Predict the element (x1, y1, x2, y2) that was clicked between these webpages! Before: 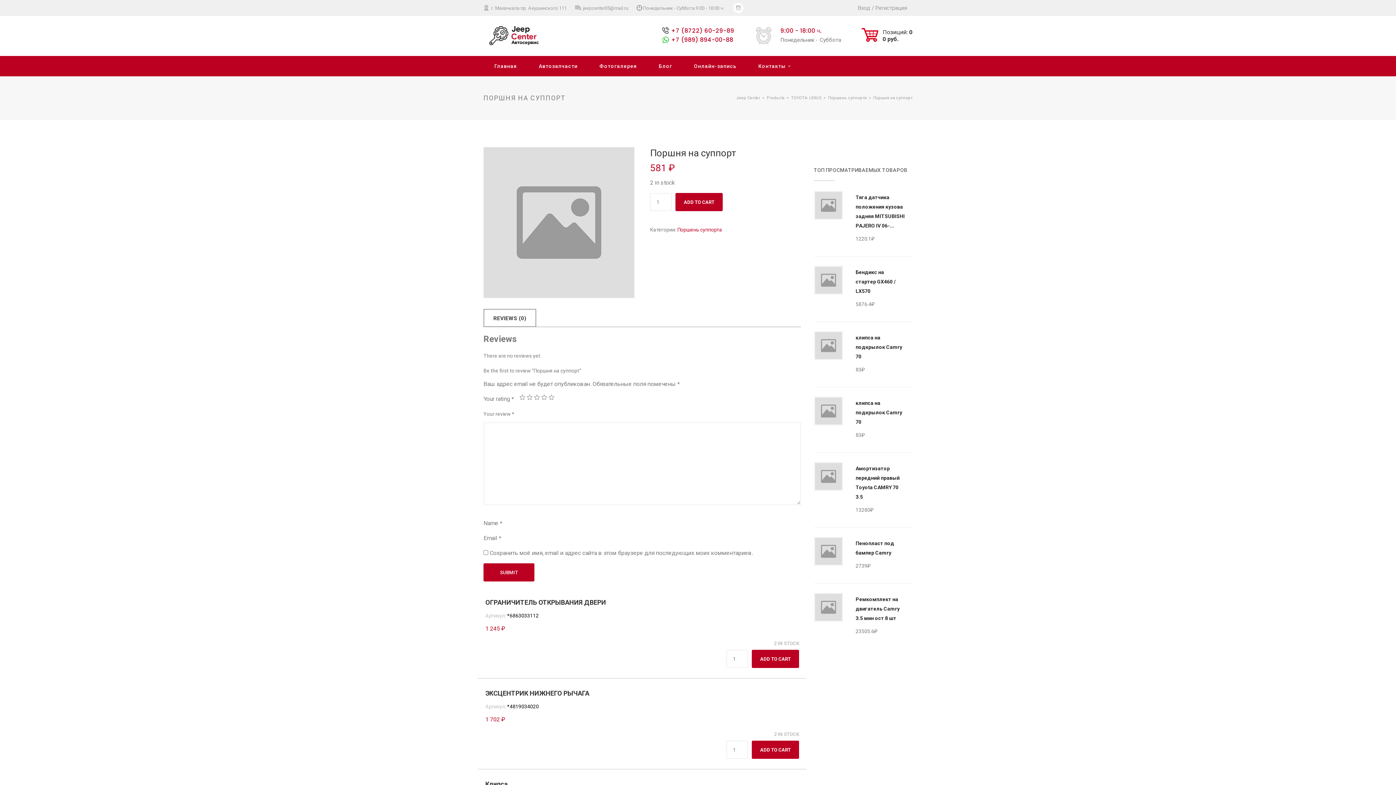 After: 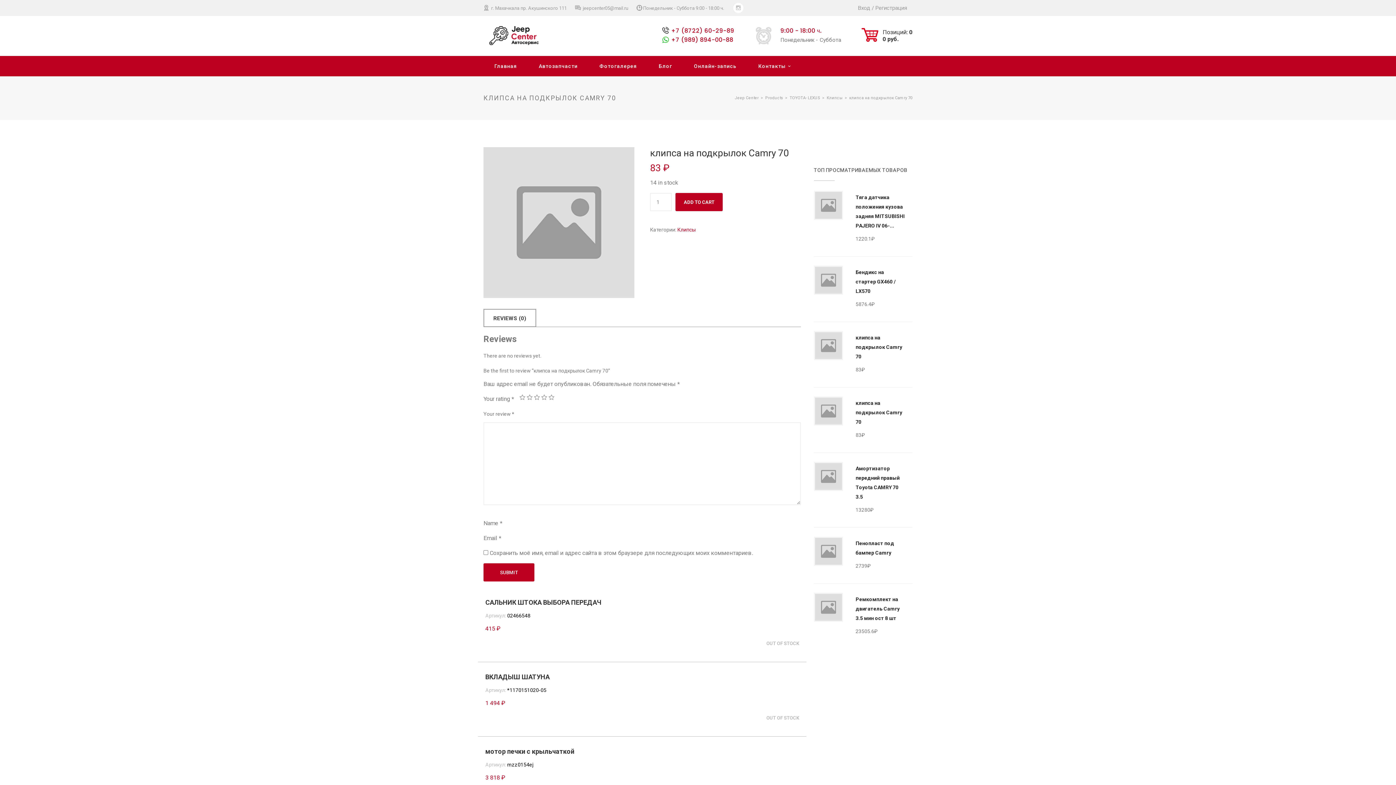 Action: bbox: (814, 396, 843, 425)